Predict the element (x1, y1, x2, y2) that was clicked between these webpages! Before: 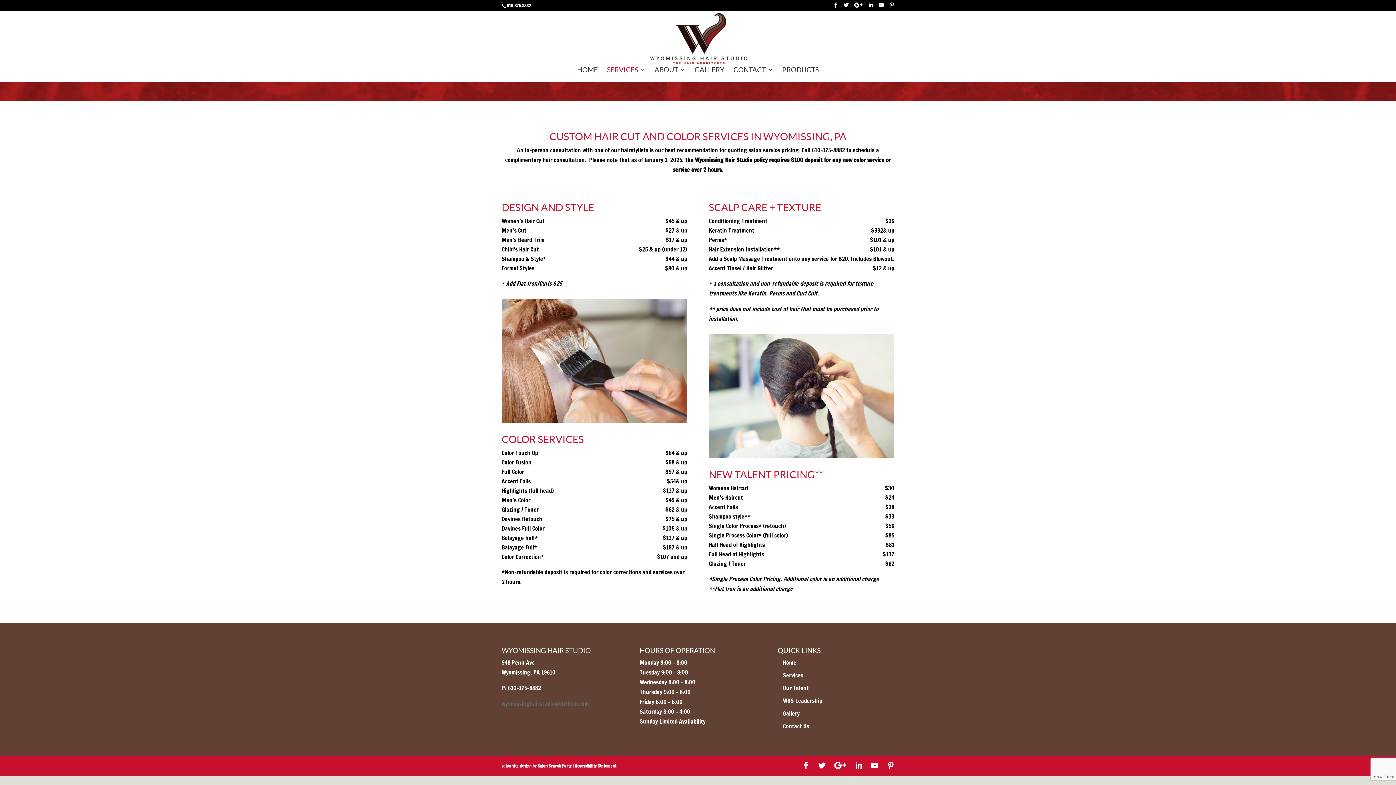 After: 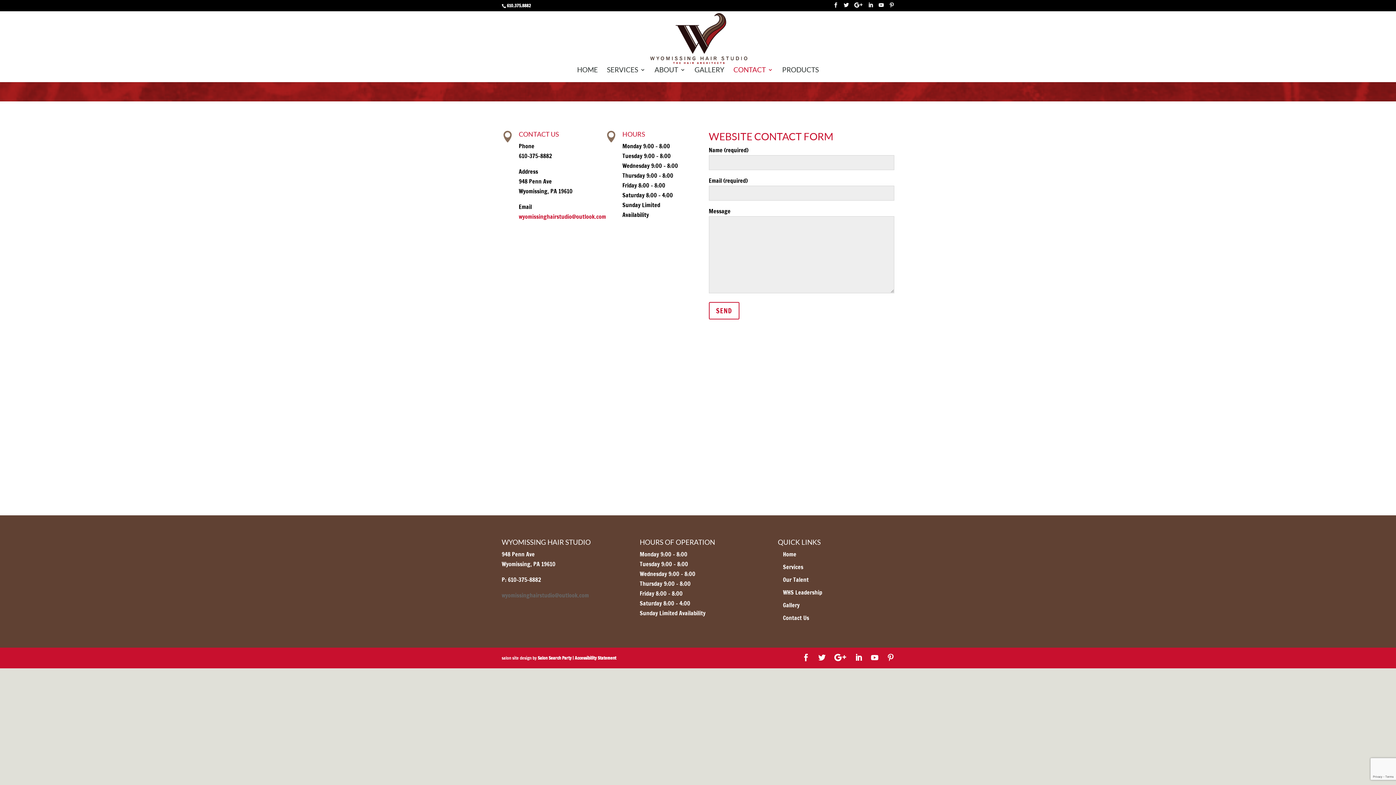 Action: label: CONTACT bbox: (733, 67, 773, 82)